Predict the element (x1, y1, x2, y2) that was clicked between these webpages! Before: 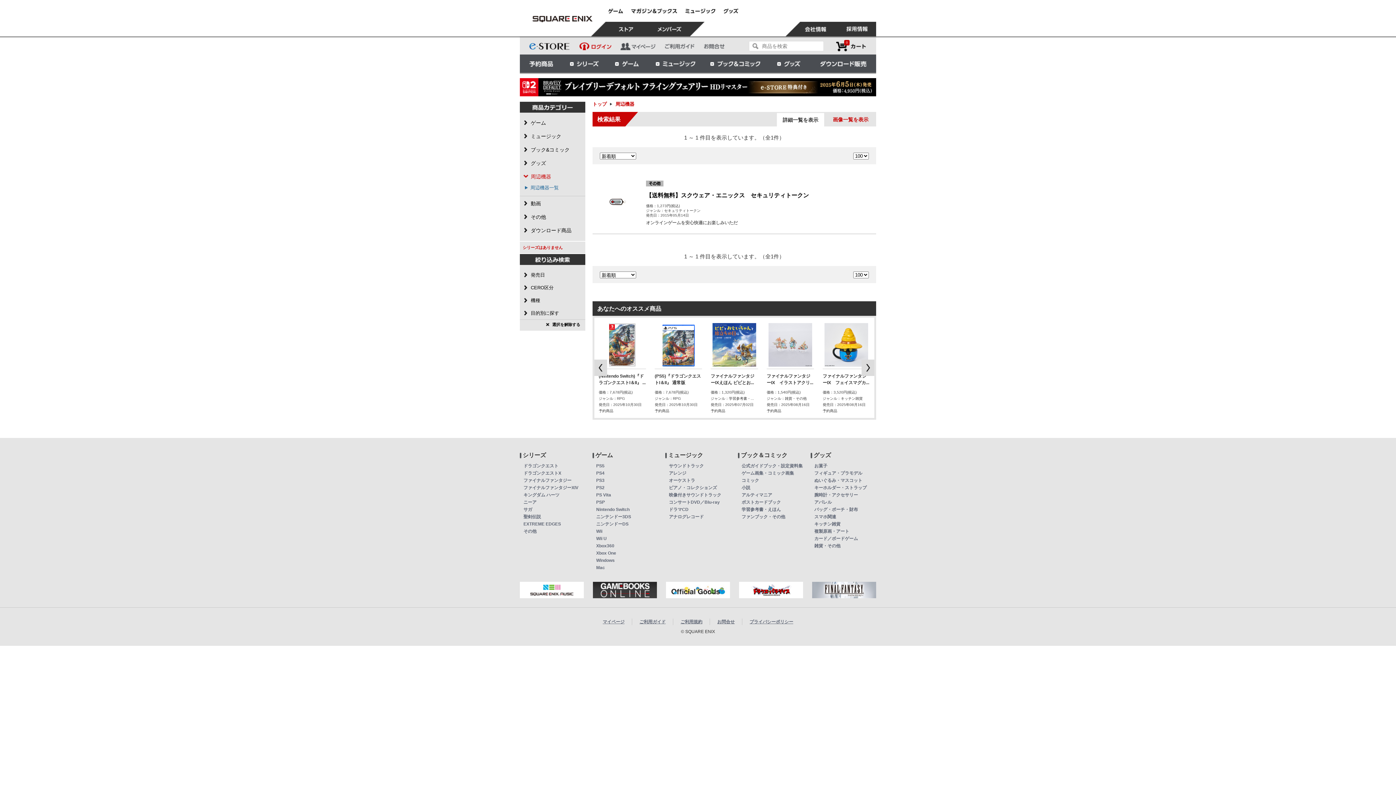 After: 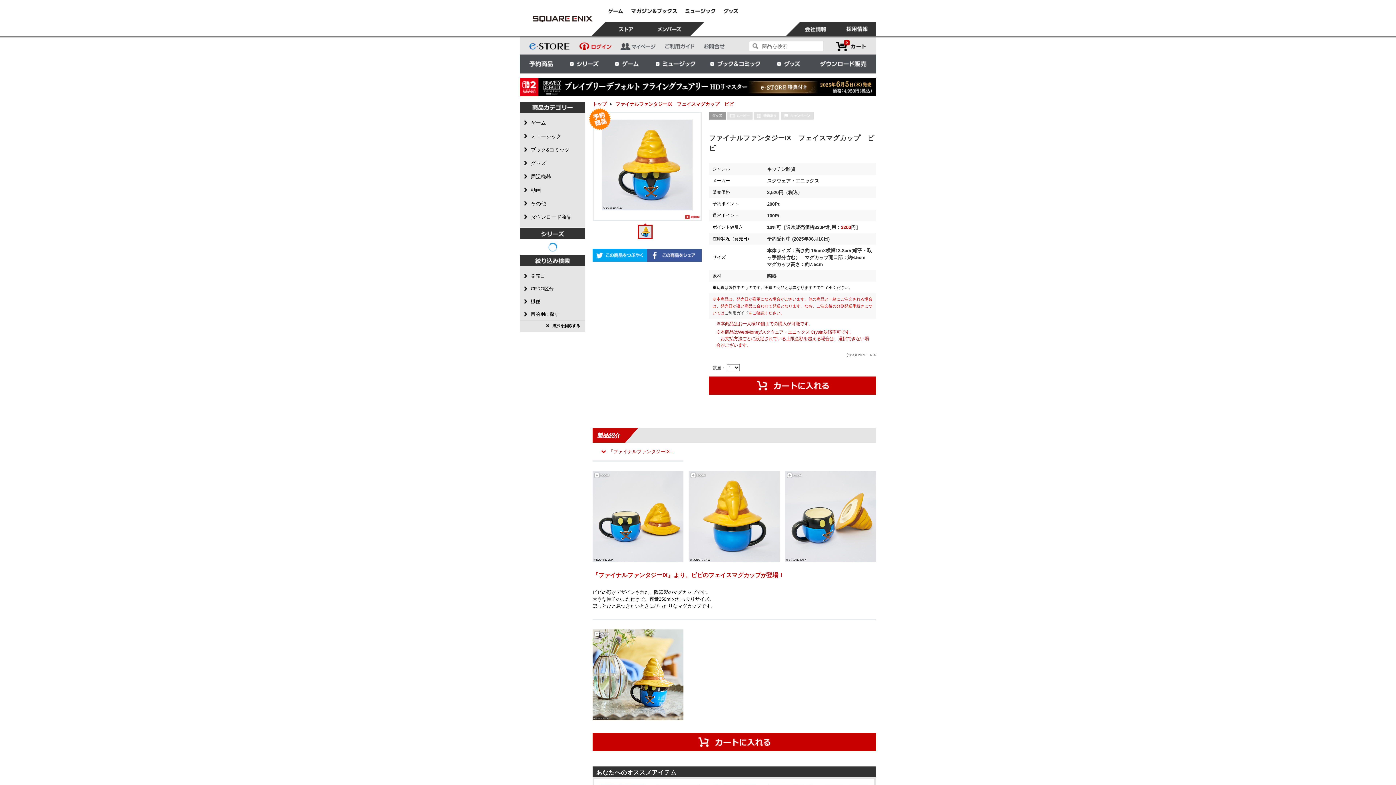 Action: bbox: (821, 323, 872, 366)